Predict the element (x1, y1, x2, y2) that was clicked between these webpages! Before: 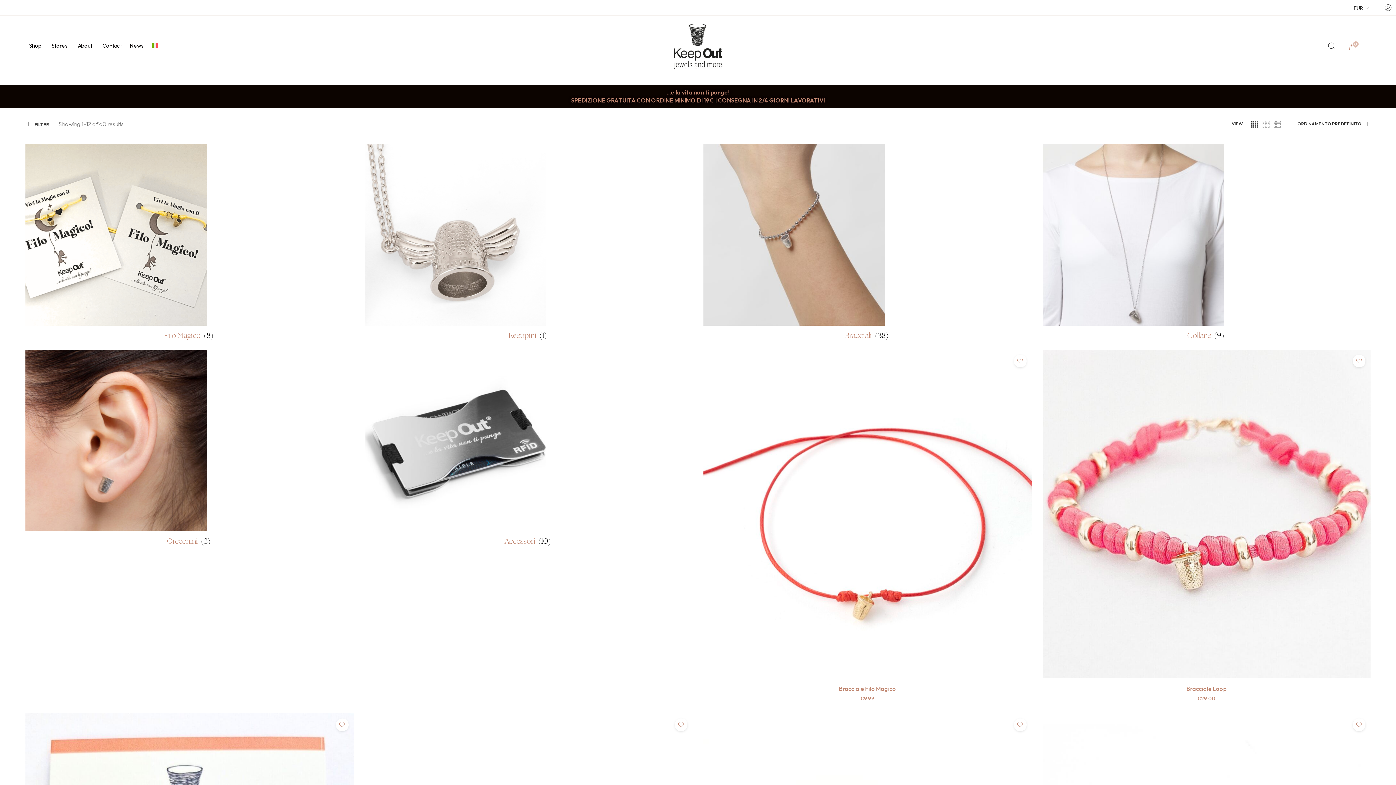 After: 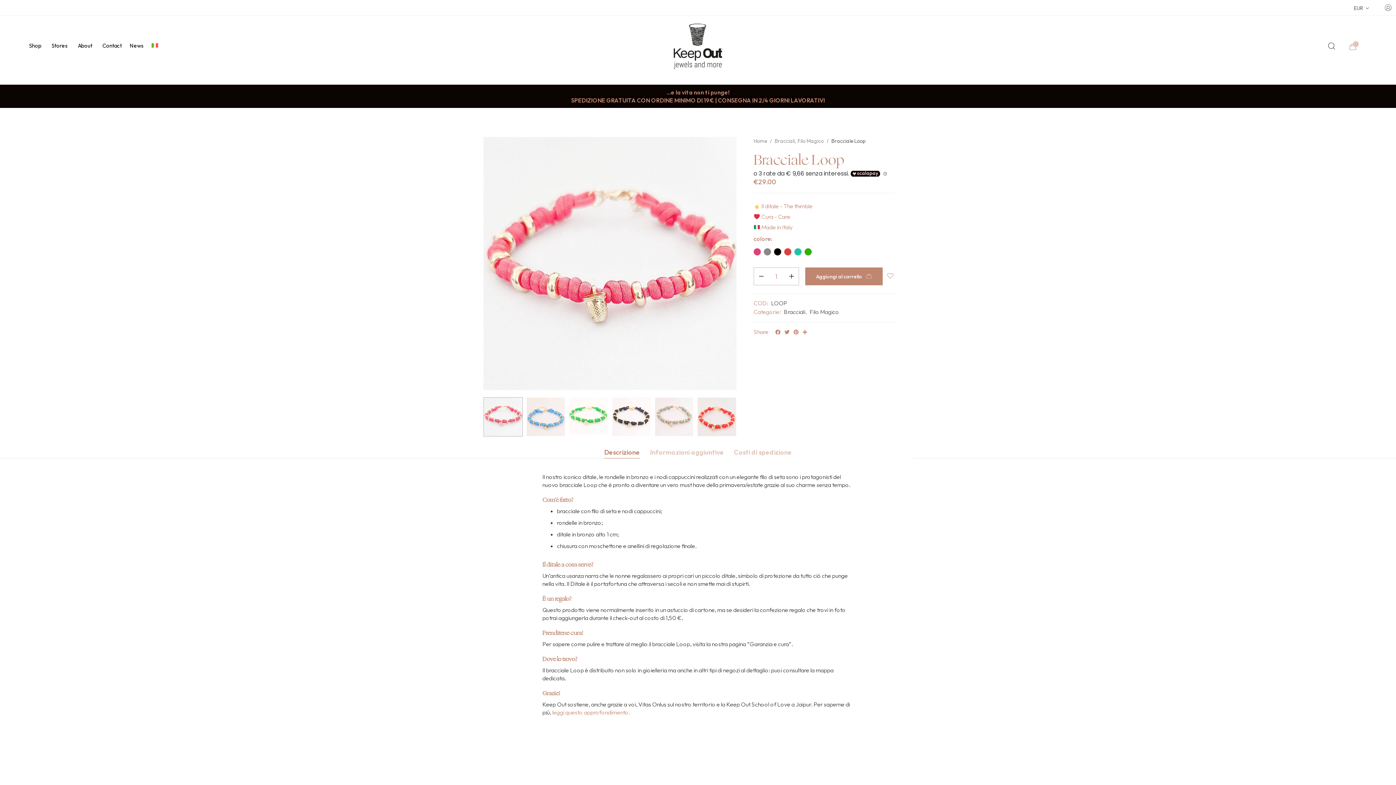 Action: label: Bracciale Loop bbox: (1186, 685, 1226, 692)